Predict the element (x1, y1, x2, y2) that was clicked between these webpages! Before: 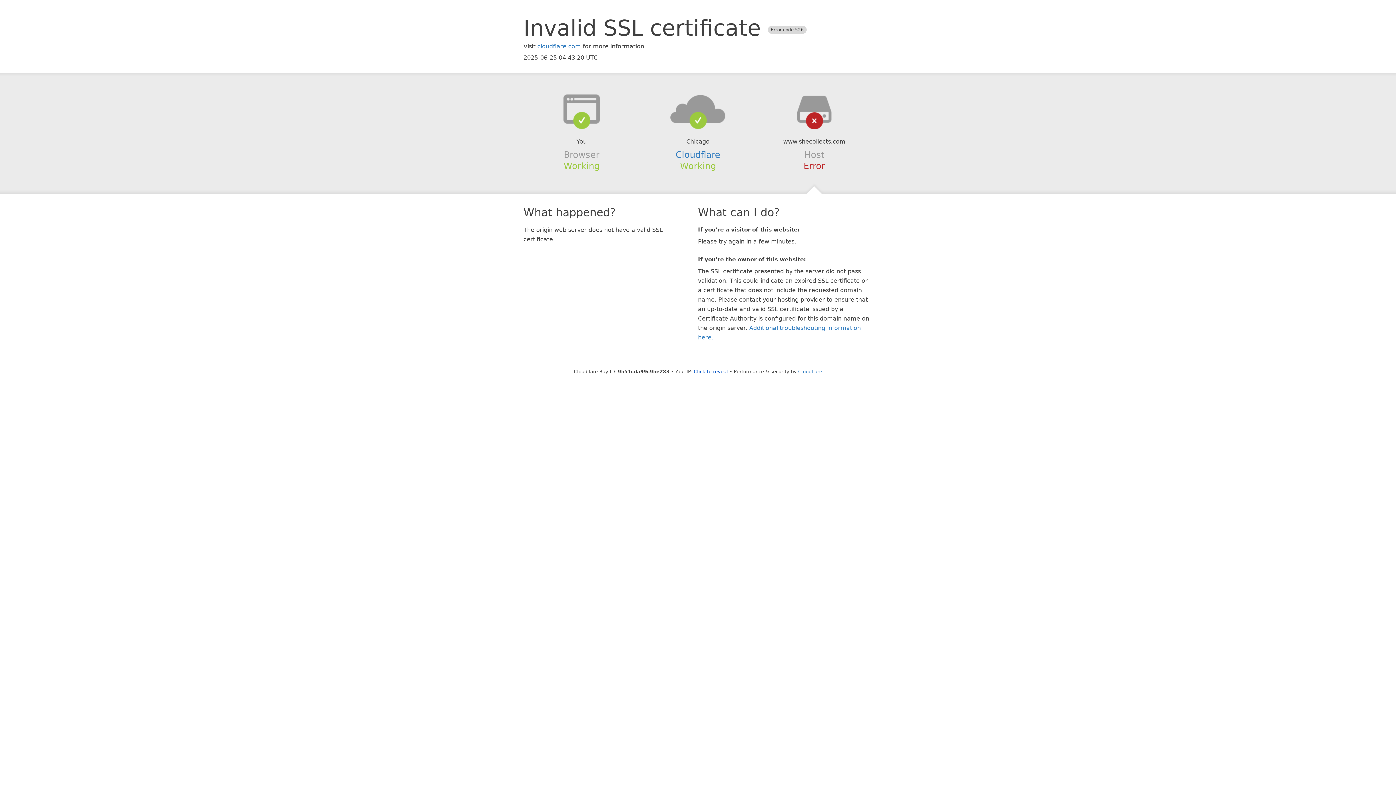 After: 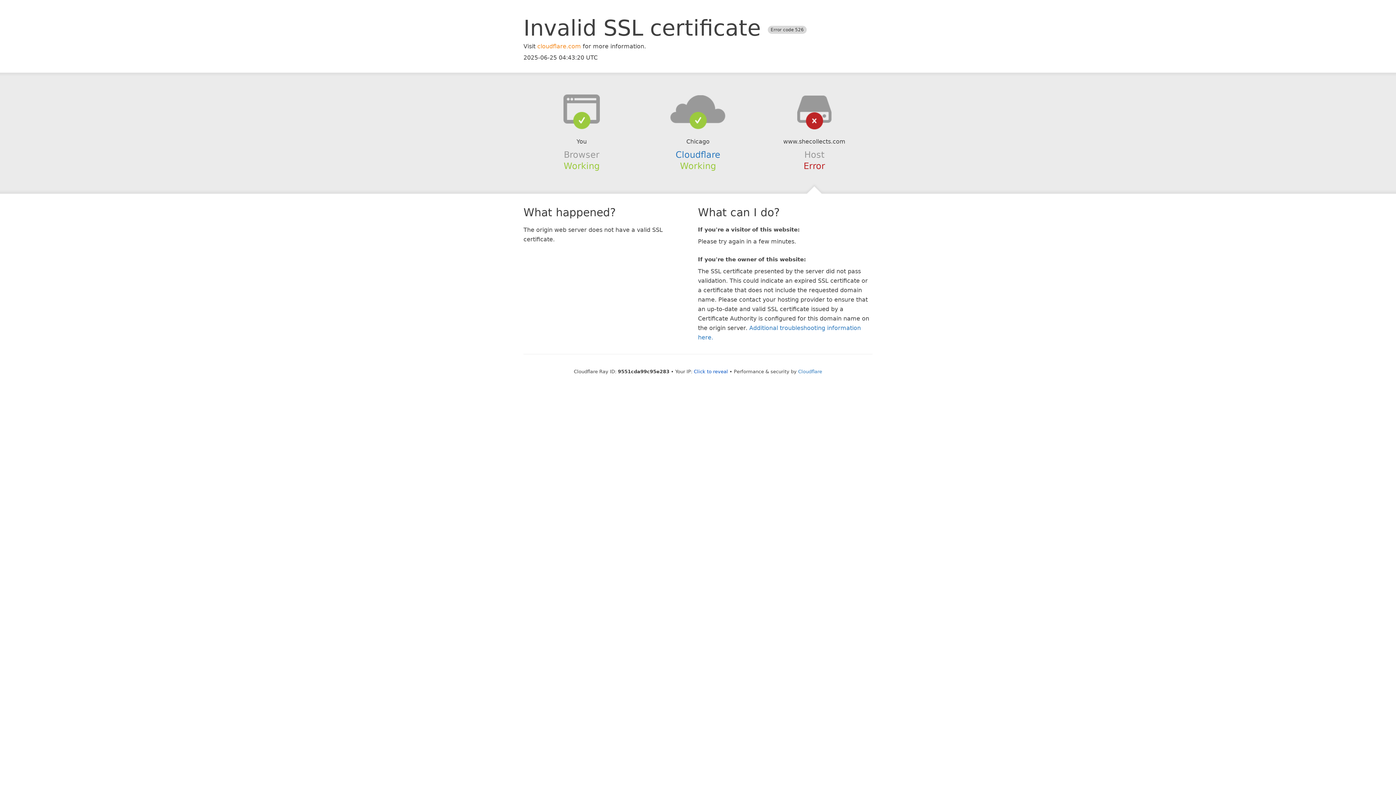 Action: label: cloudflare.com bbox: (537, 42, 581, 49)